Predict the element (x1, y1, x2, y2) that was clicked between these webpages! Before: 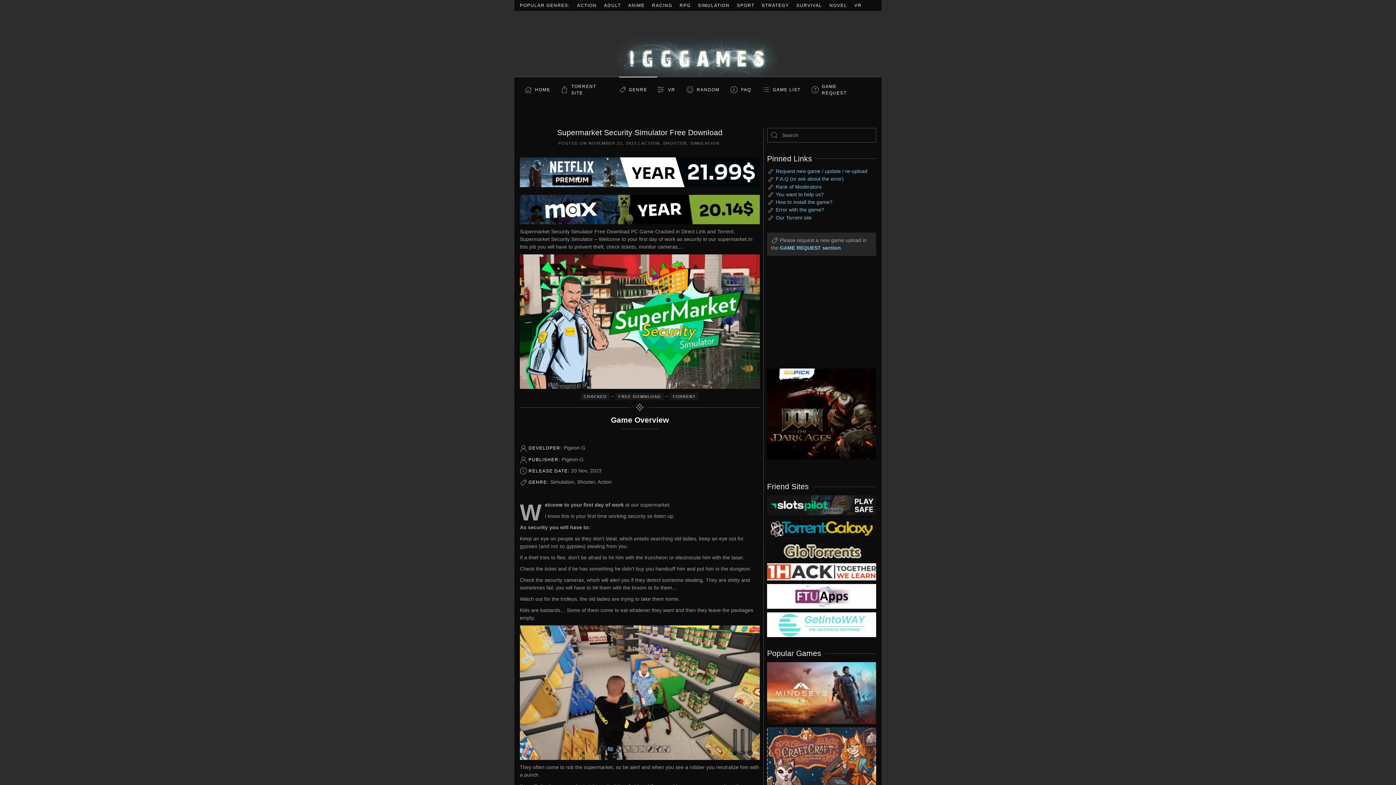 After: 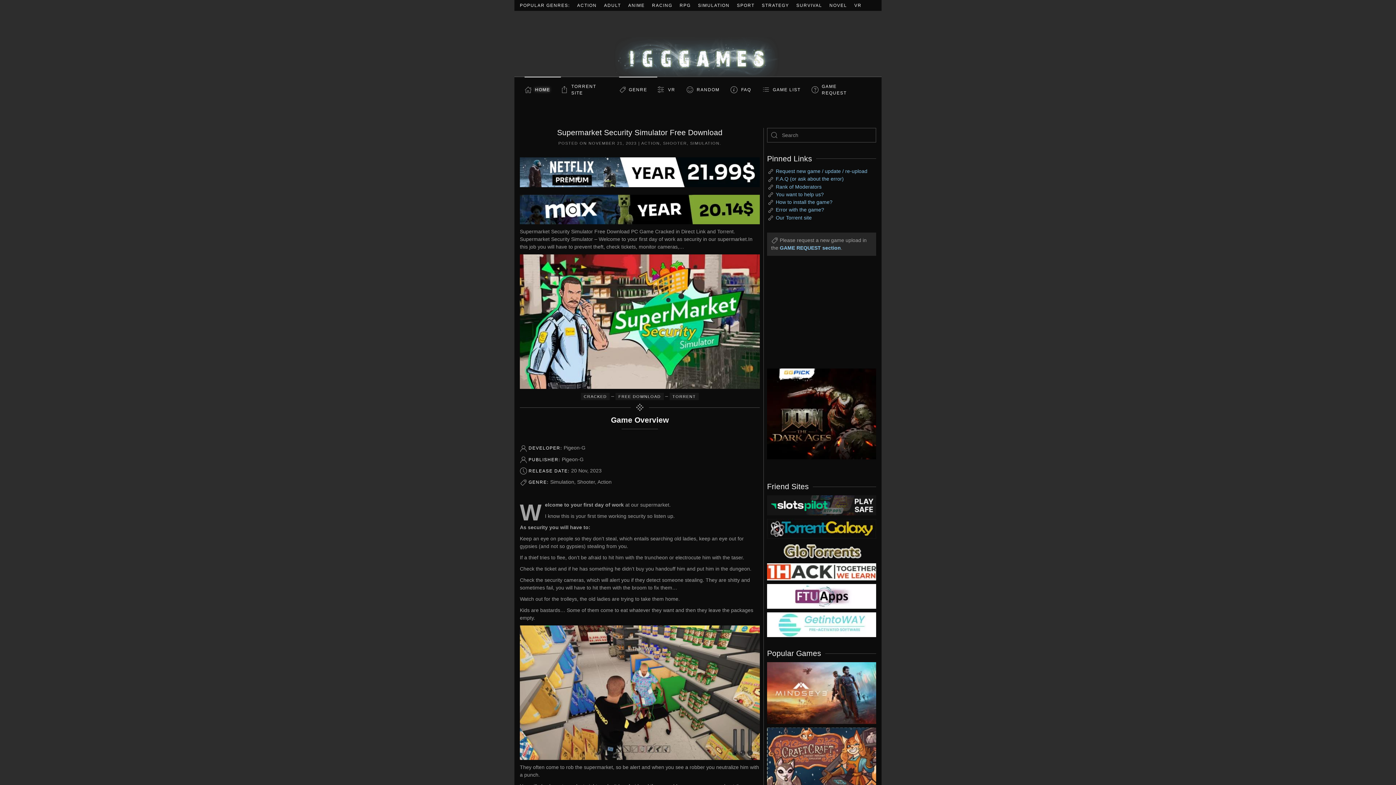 Action: bbox: (524, 77, 560, 102) label: HOME